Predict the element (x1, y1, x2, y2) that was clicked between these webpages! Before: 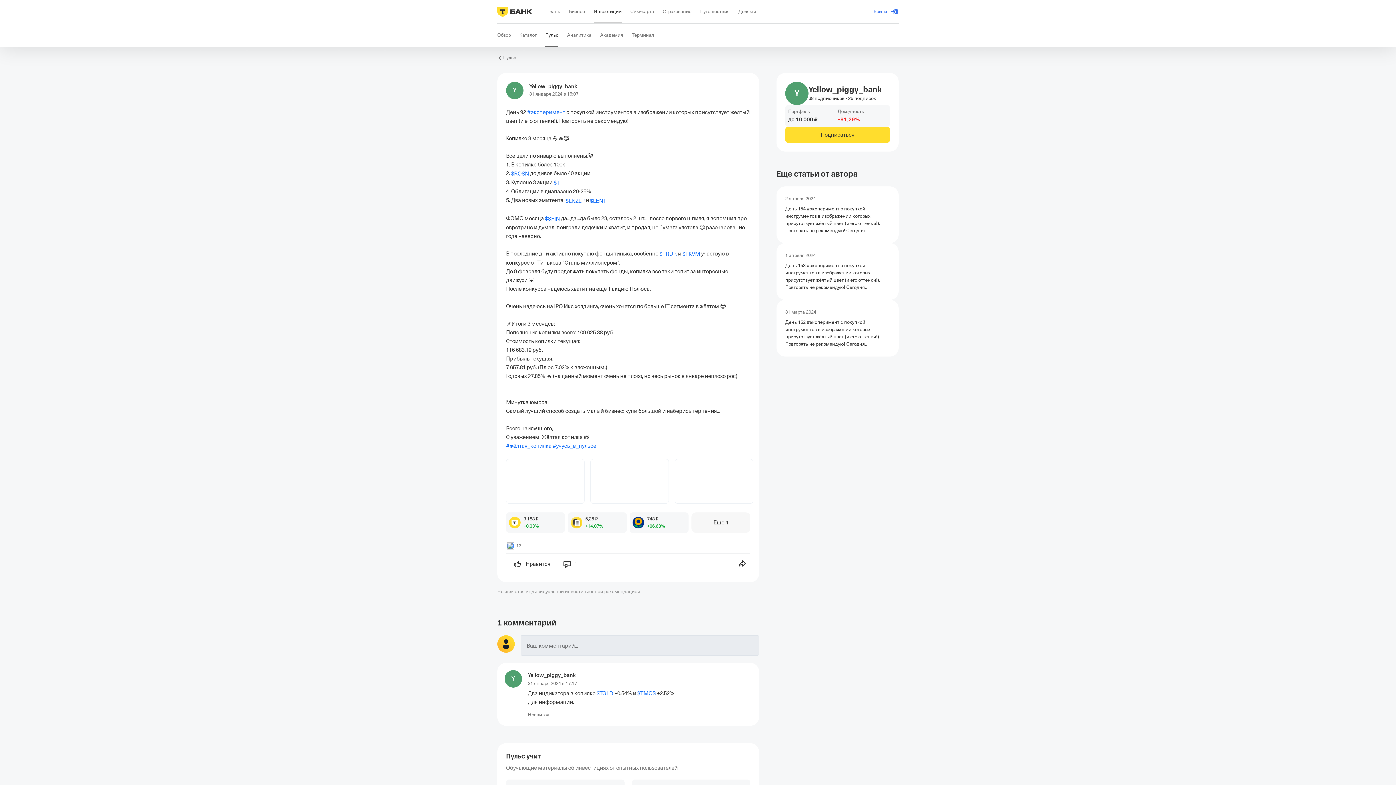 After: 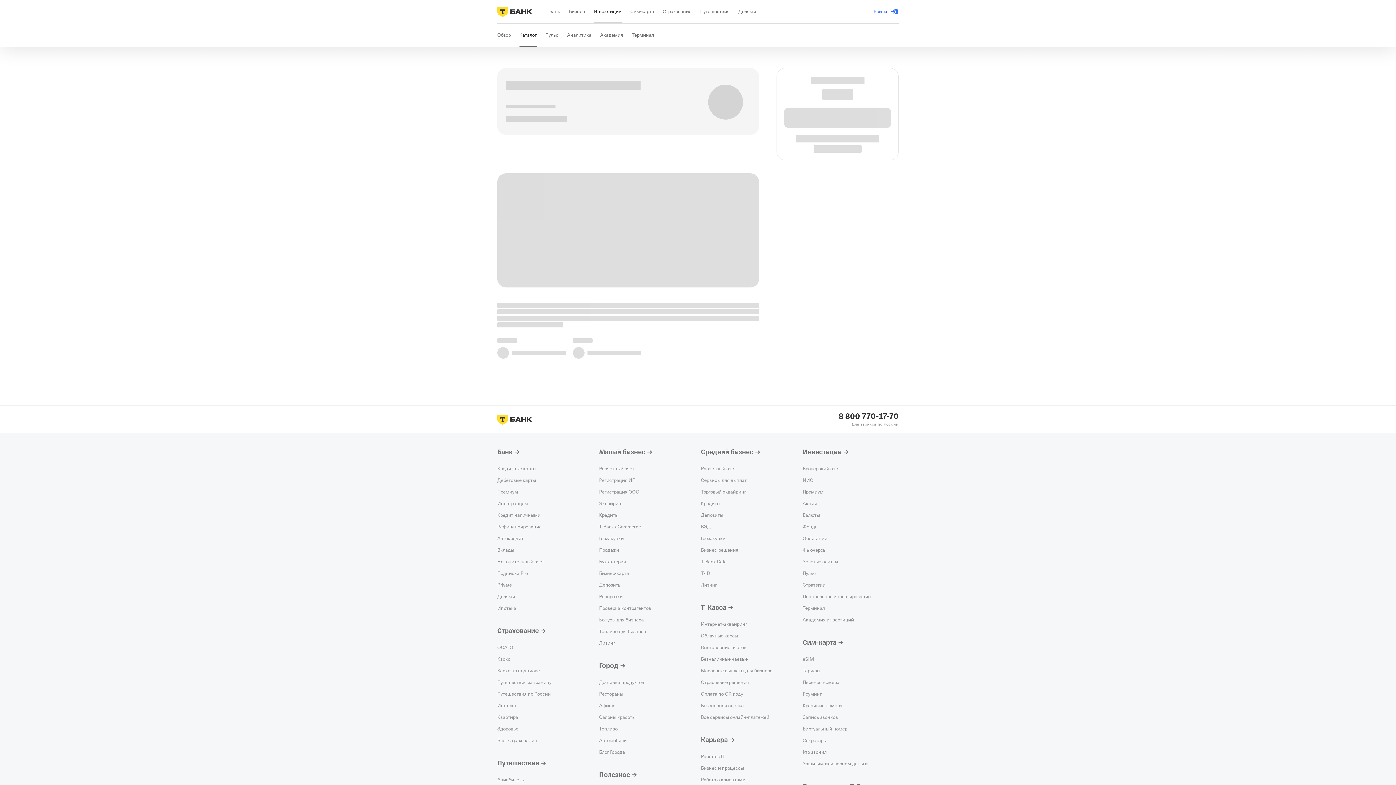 Action: label: $TKVM bbox: (682, 249, 700, 258)